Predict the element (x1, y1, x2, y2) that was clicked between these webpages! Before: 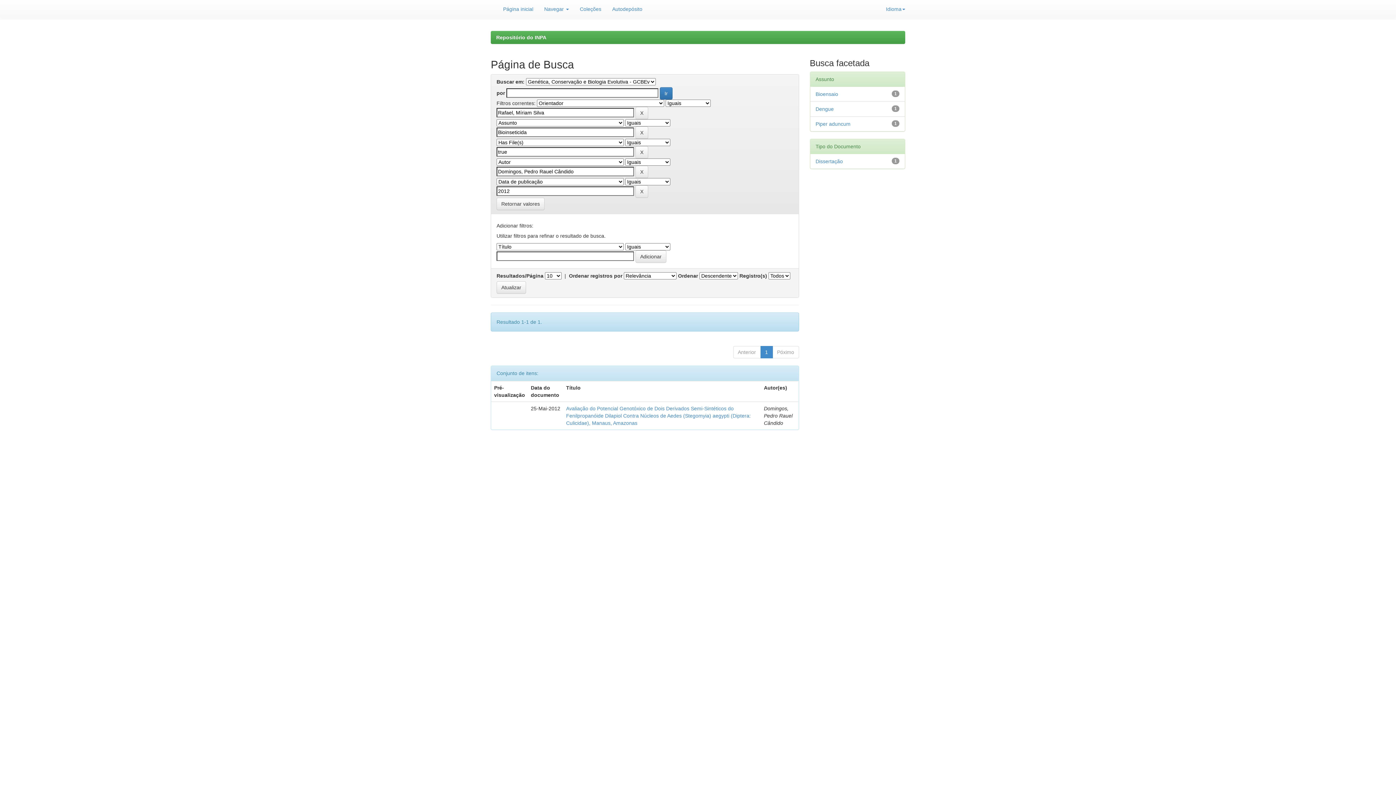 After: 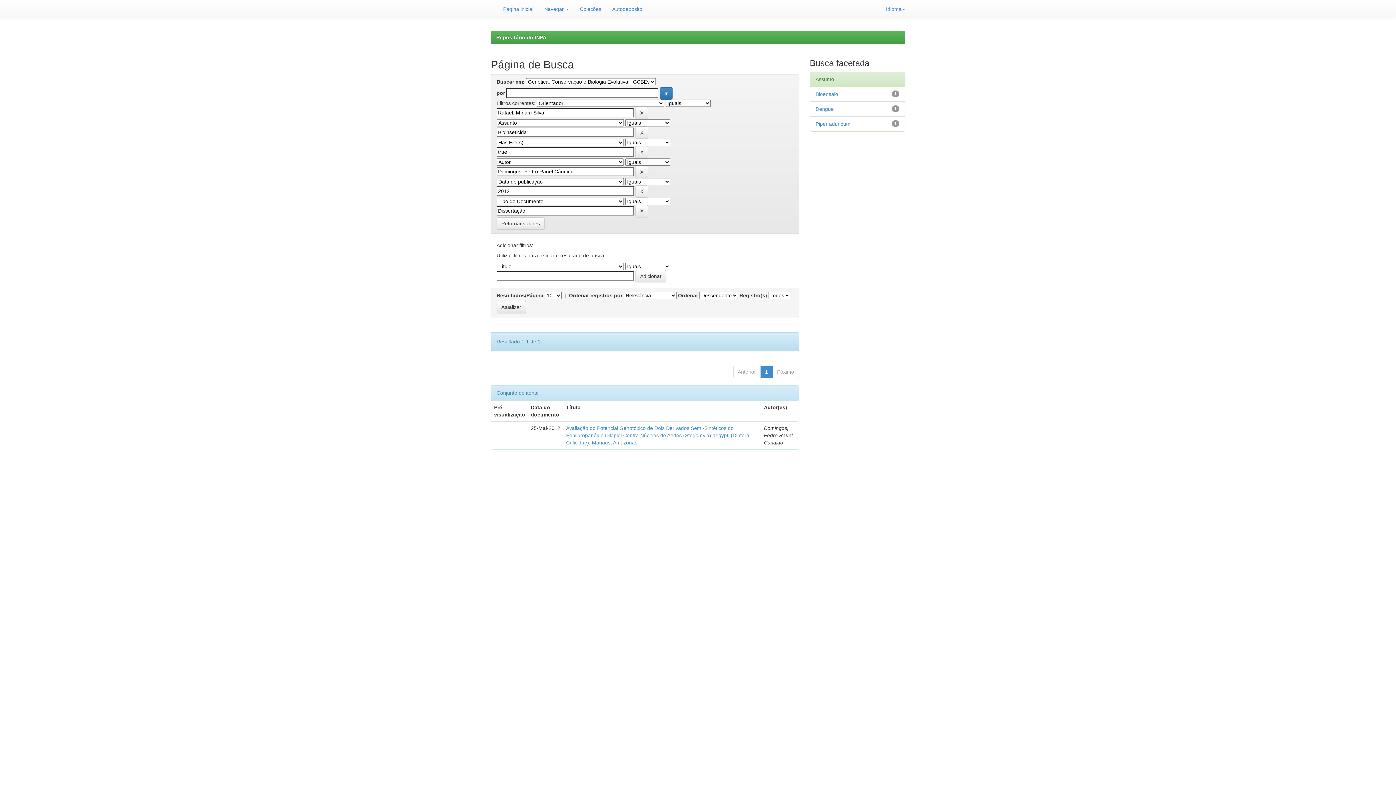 Action: label: Dissertação bbox: (815, 158, 843, 164)